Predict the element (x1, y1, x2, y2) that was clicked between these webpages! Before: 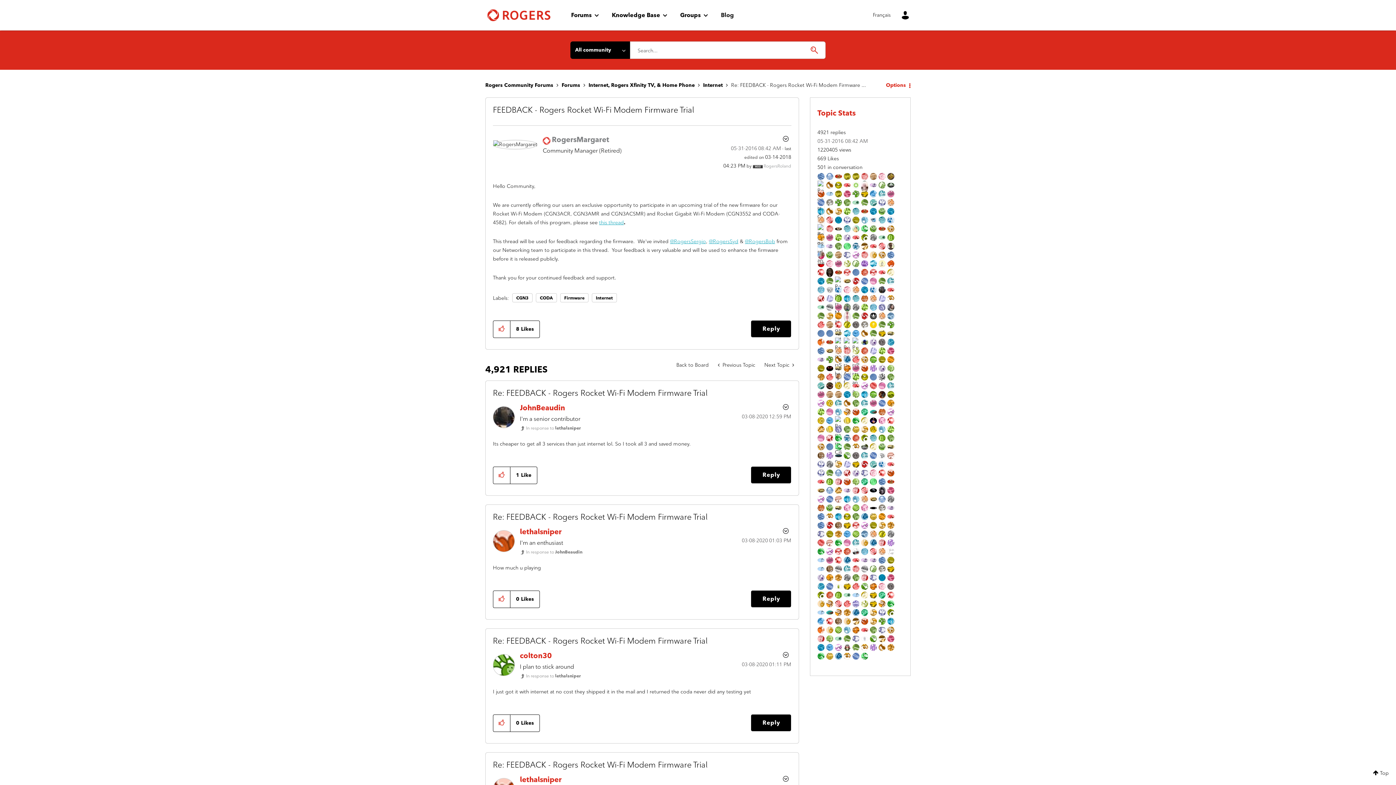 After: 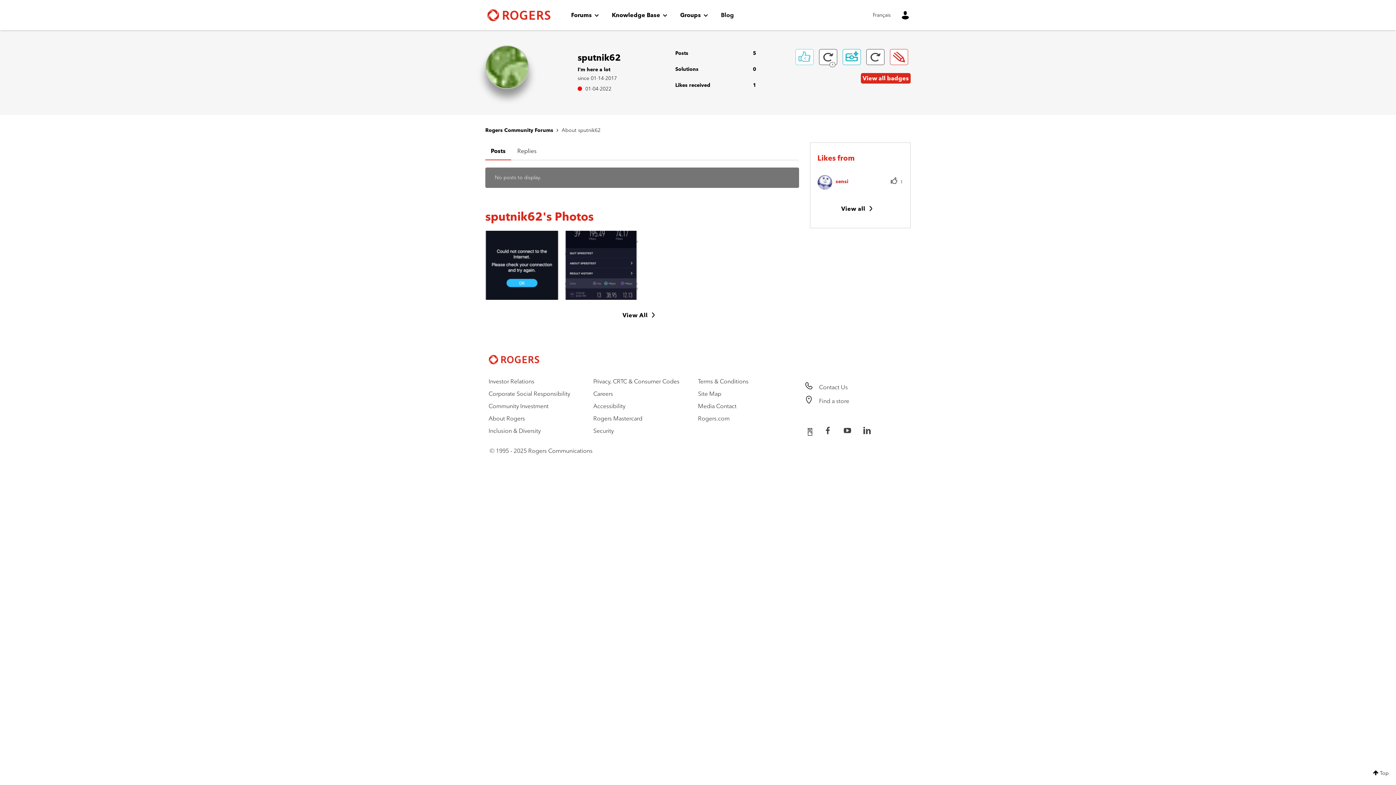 Action: bbox: (852, 574, 859, 580)